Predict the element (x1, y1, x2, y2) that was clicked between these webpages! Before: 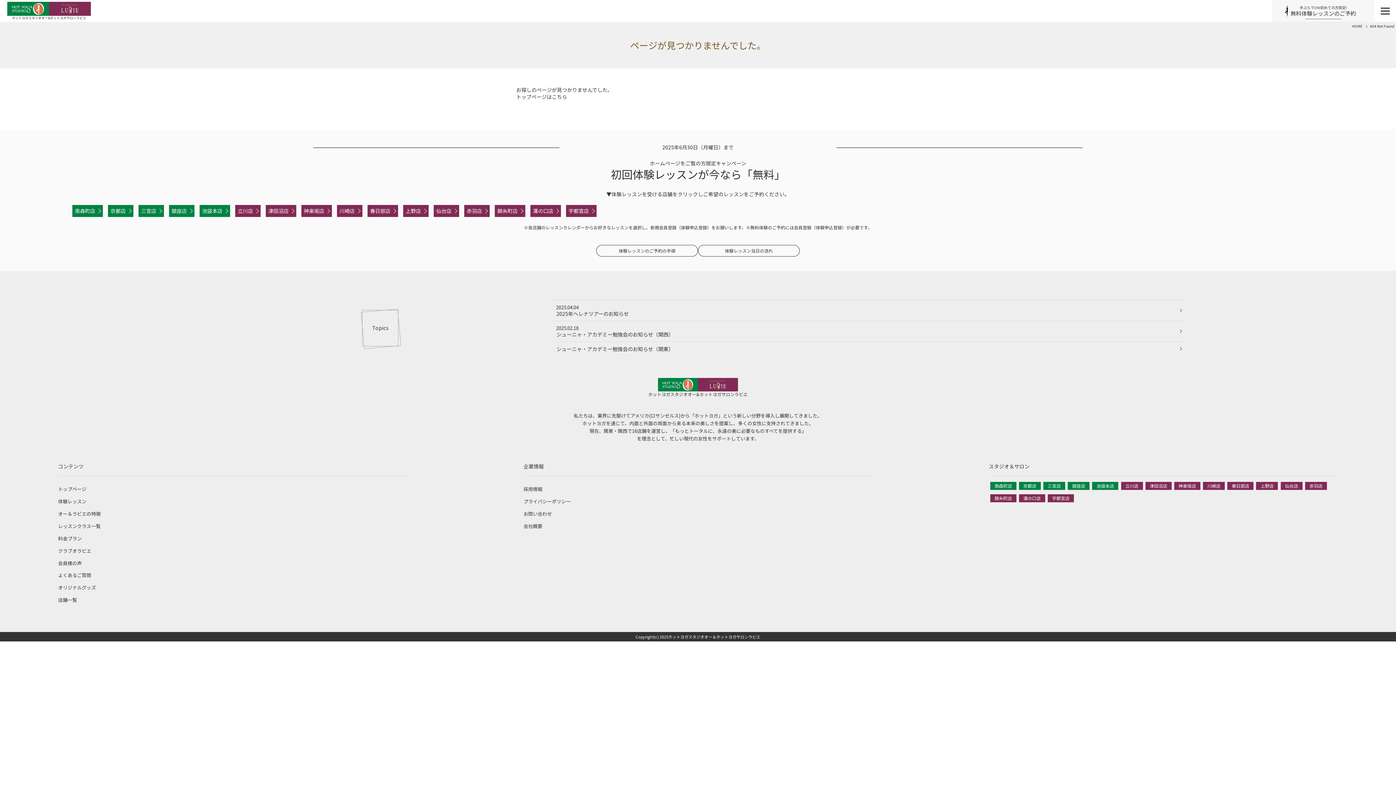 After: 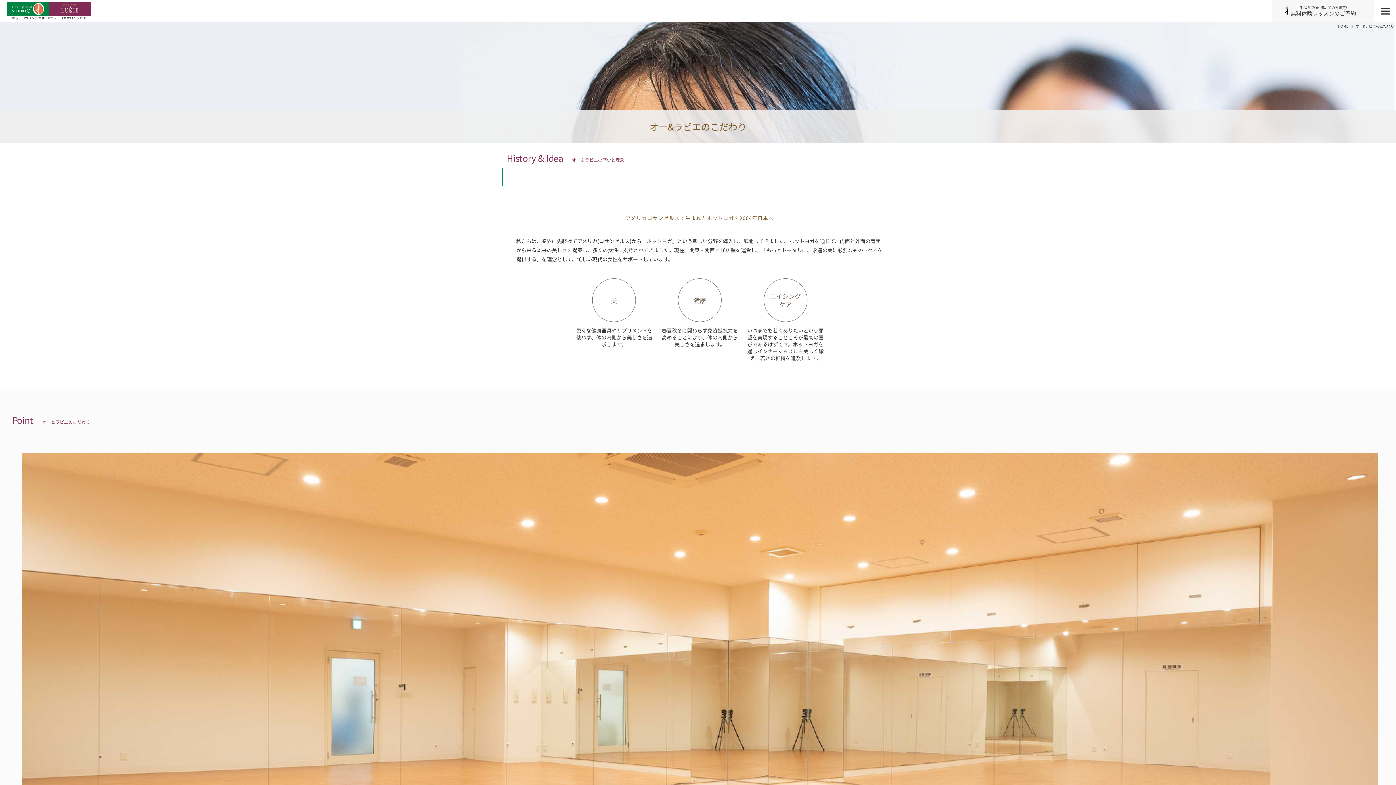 Action: label: オー＆ラビエの特徴 bbox: (58, 510, 100, 517)